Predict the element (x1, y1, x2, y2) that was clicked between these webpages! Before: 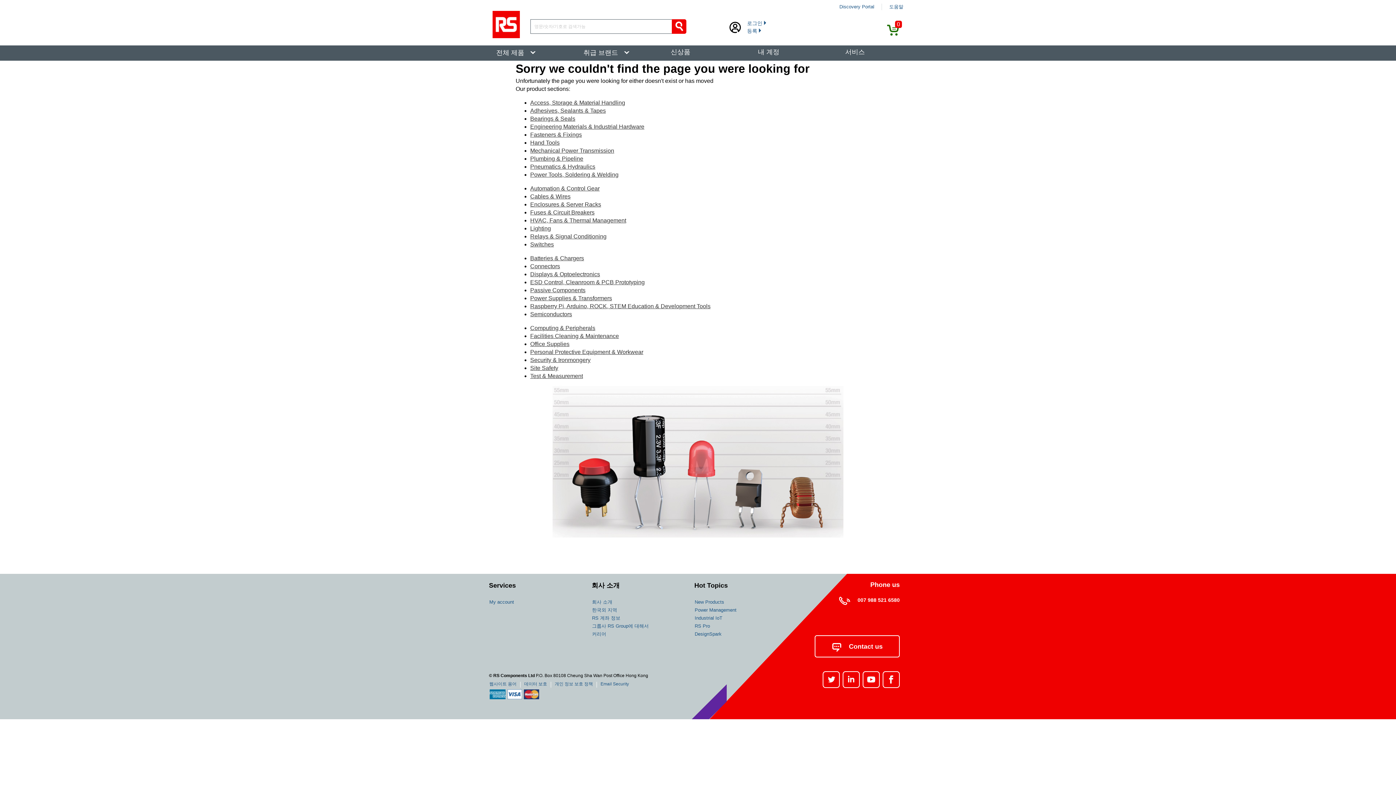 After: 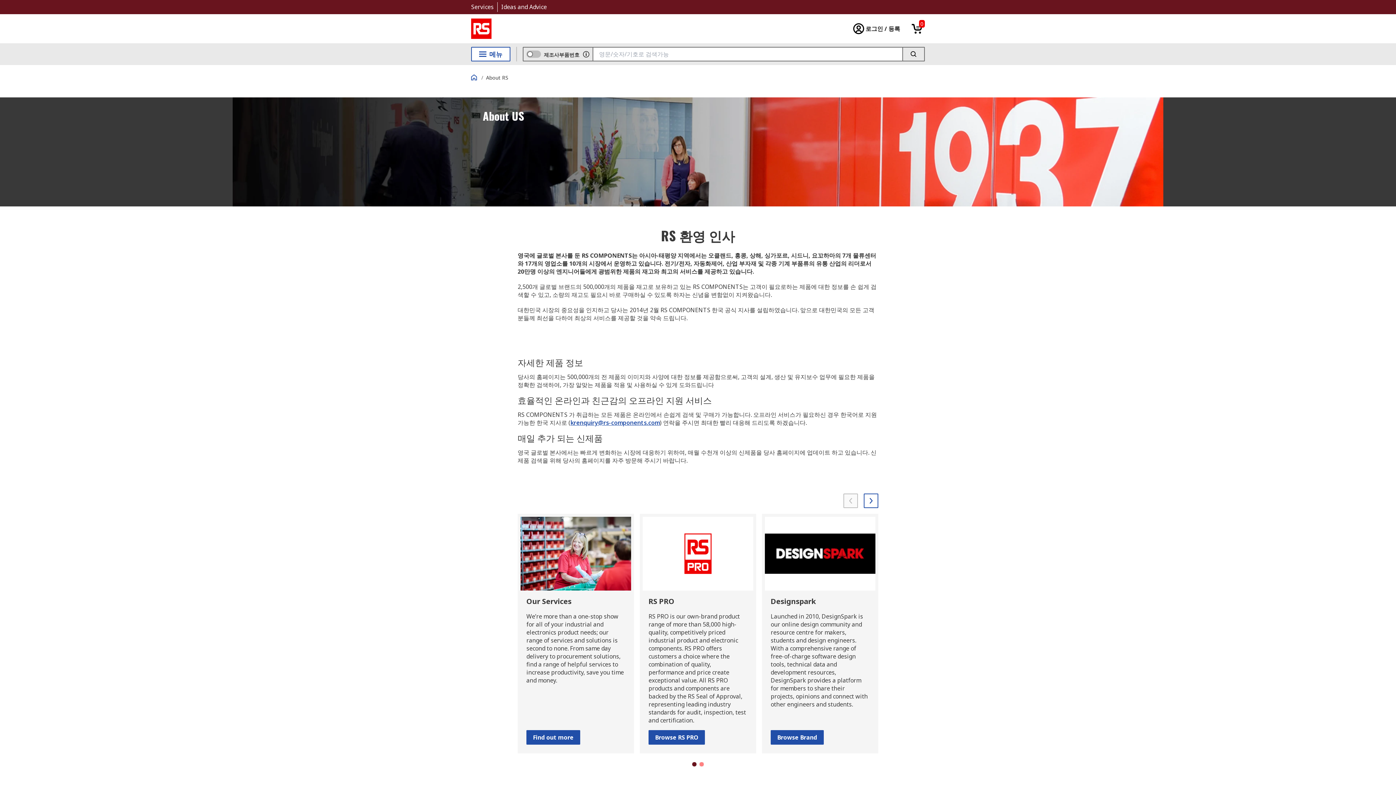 Action: bbox: (489, 681, 516, 686) label: 웹사이트 용어